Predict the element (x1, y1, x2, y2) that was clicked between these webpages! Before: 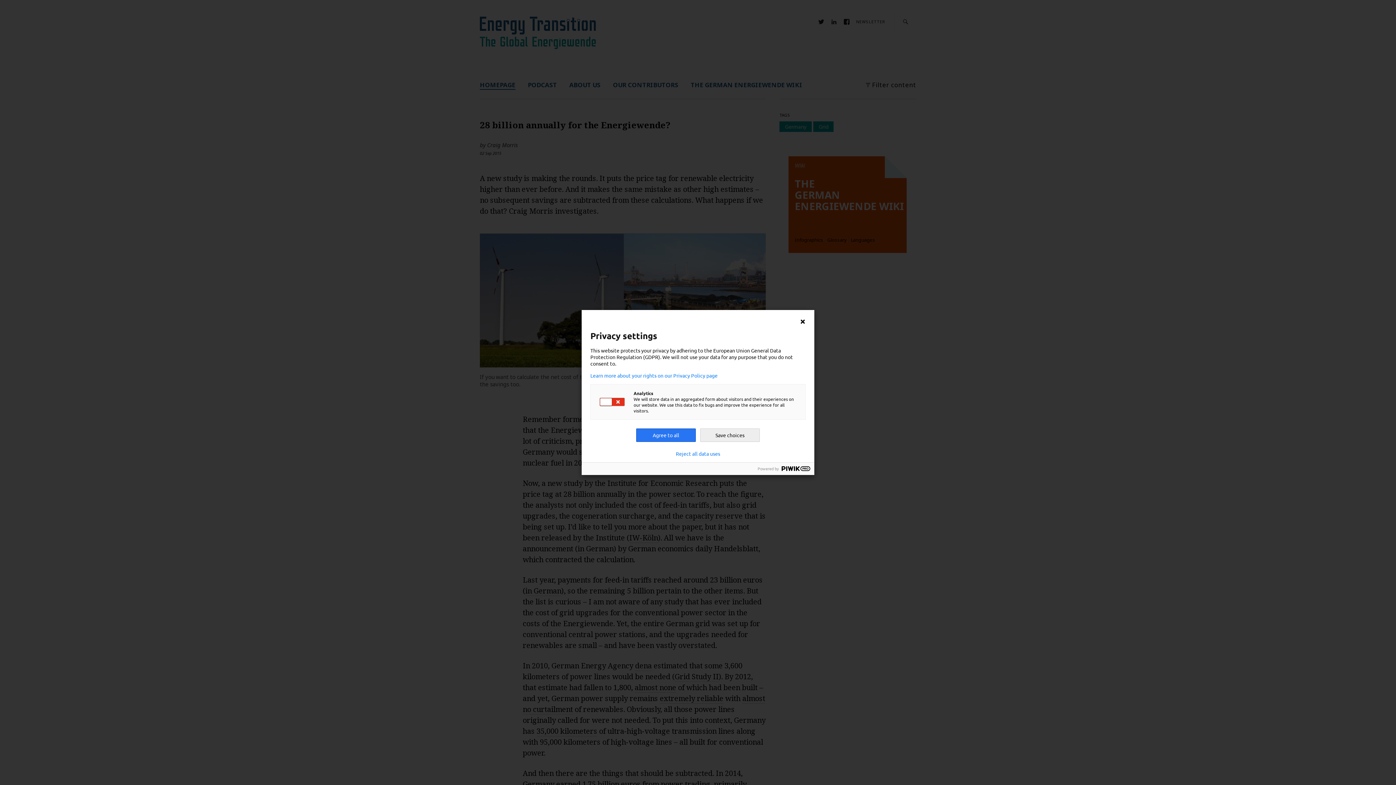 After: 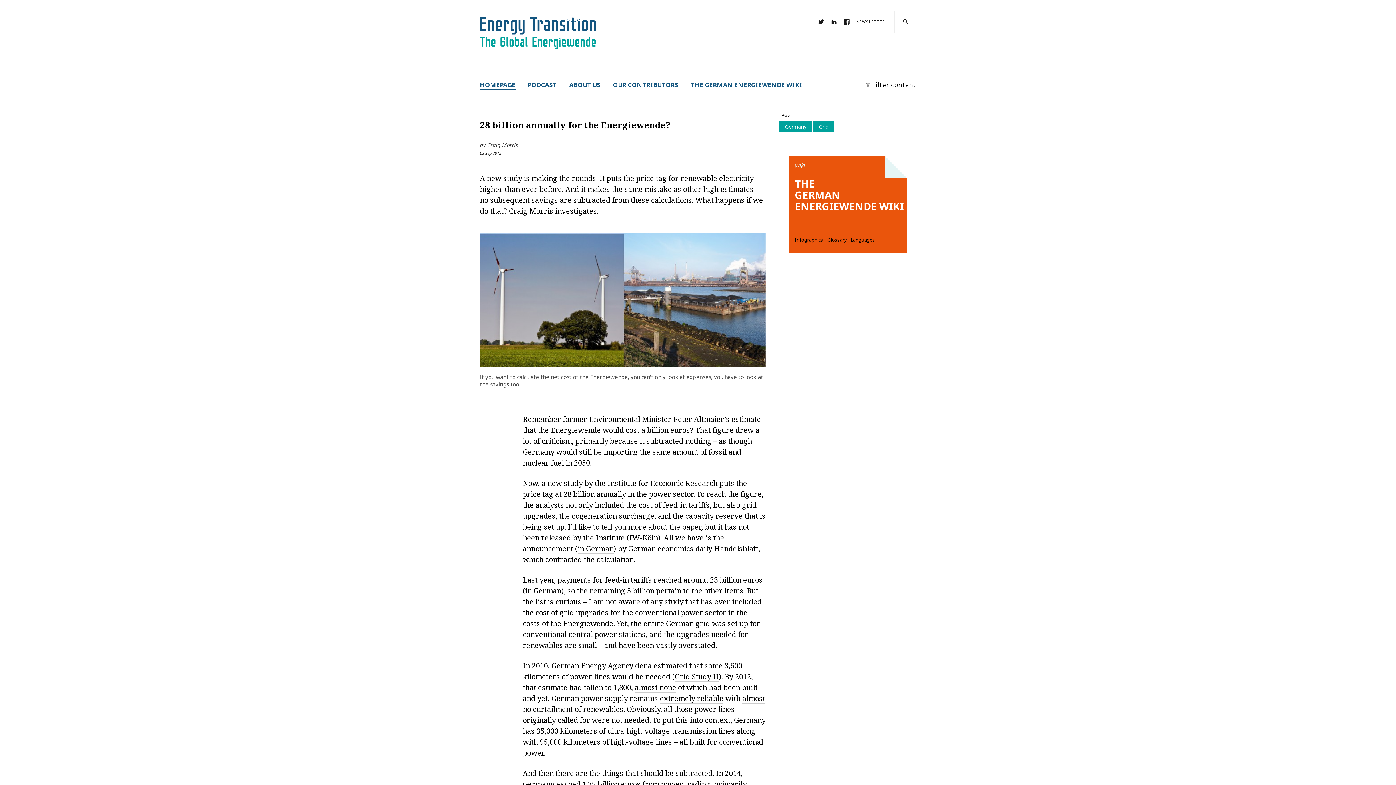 Action: bbox: (676, 450, 720, 456) label: Reject all data uses